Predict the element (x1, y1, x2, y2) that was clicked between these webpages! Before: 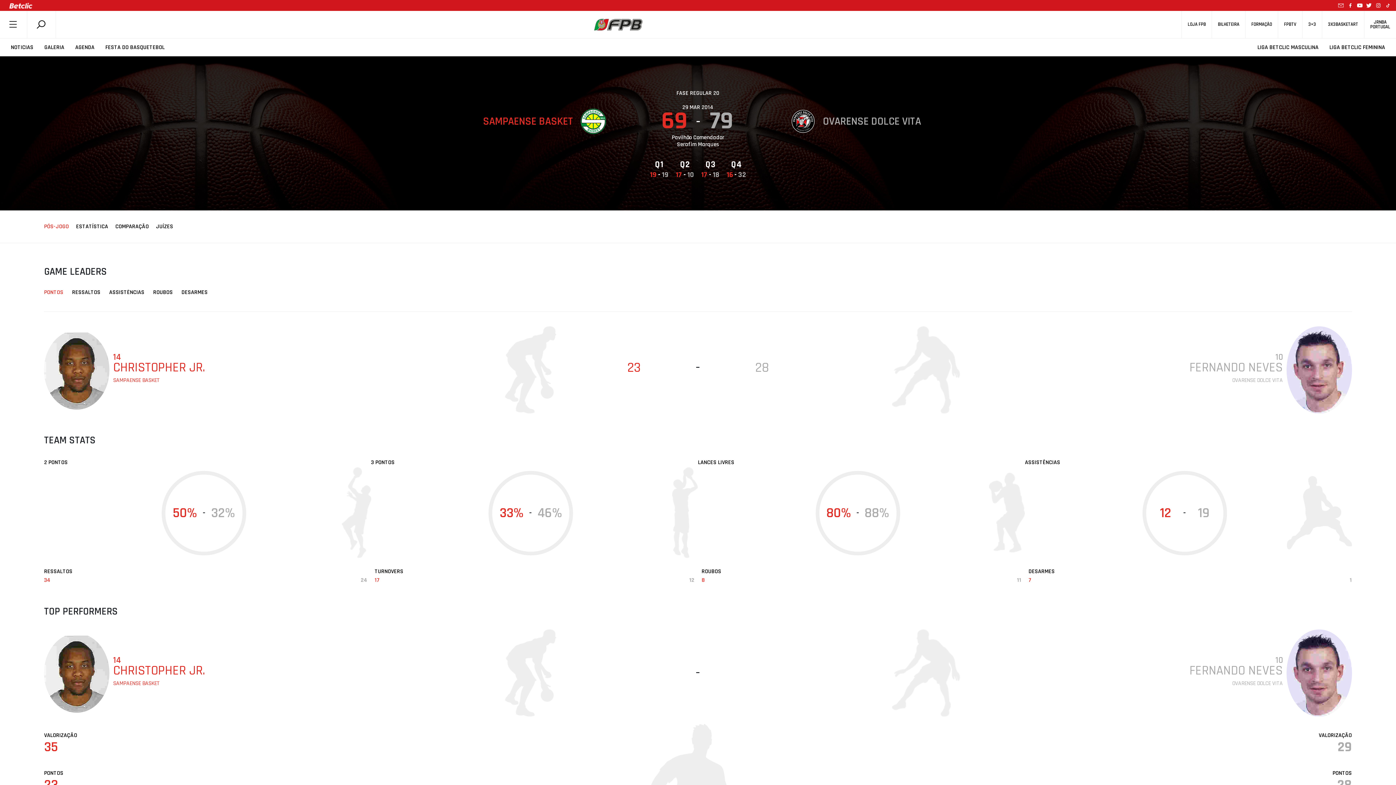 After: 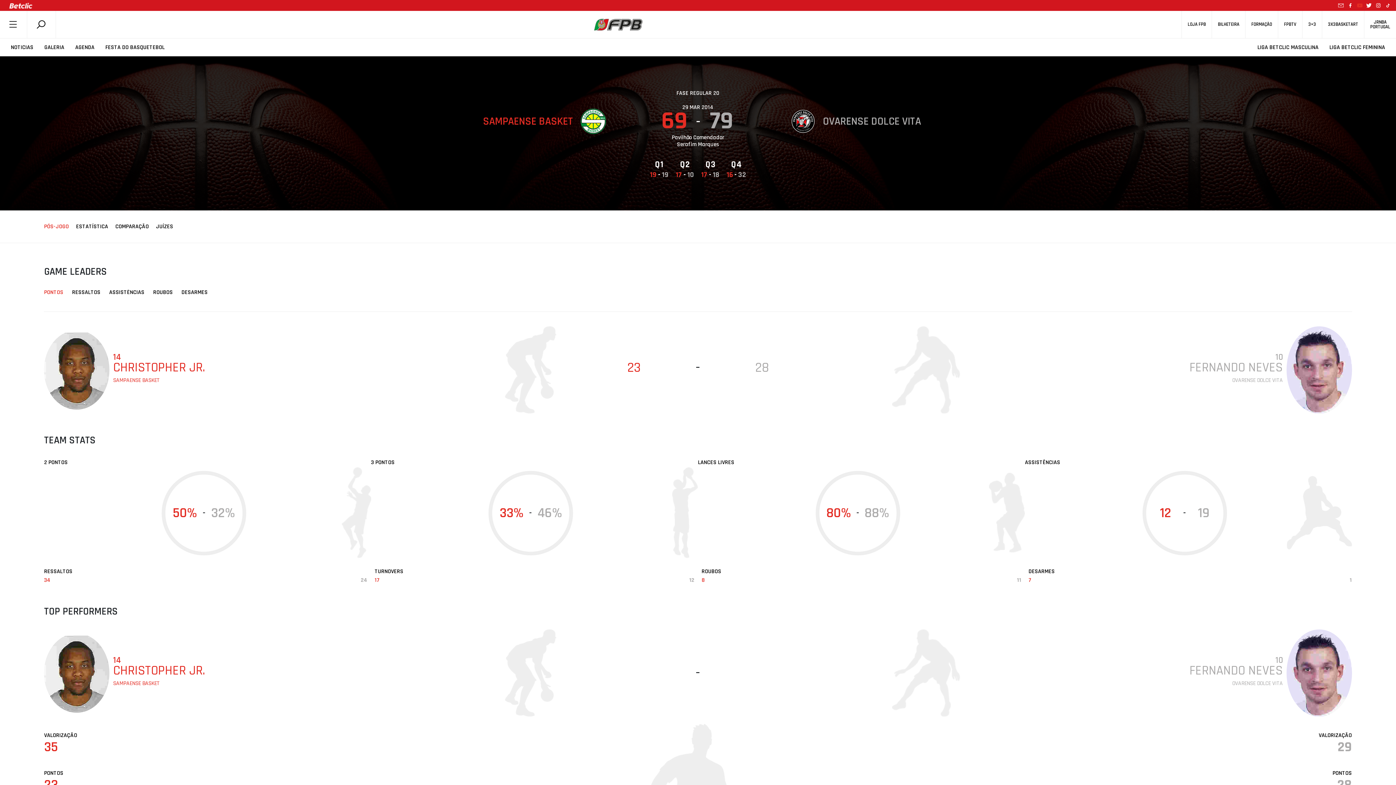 Action: bbox: (1357, 3, 1362, 7)